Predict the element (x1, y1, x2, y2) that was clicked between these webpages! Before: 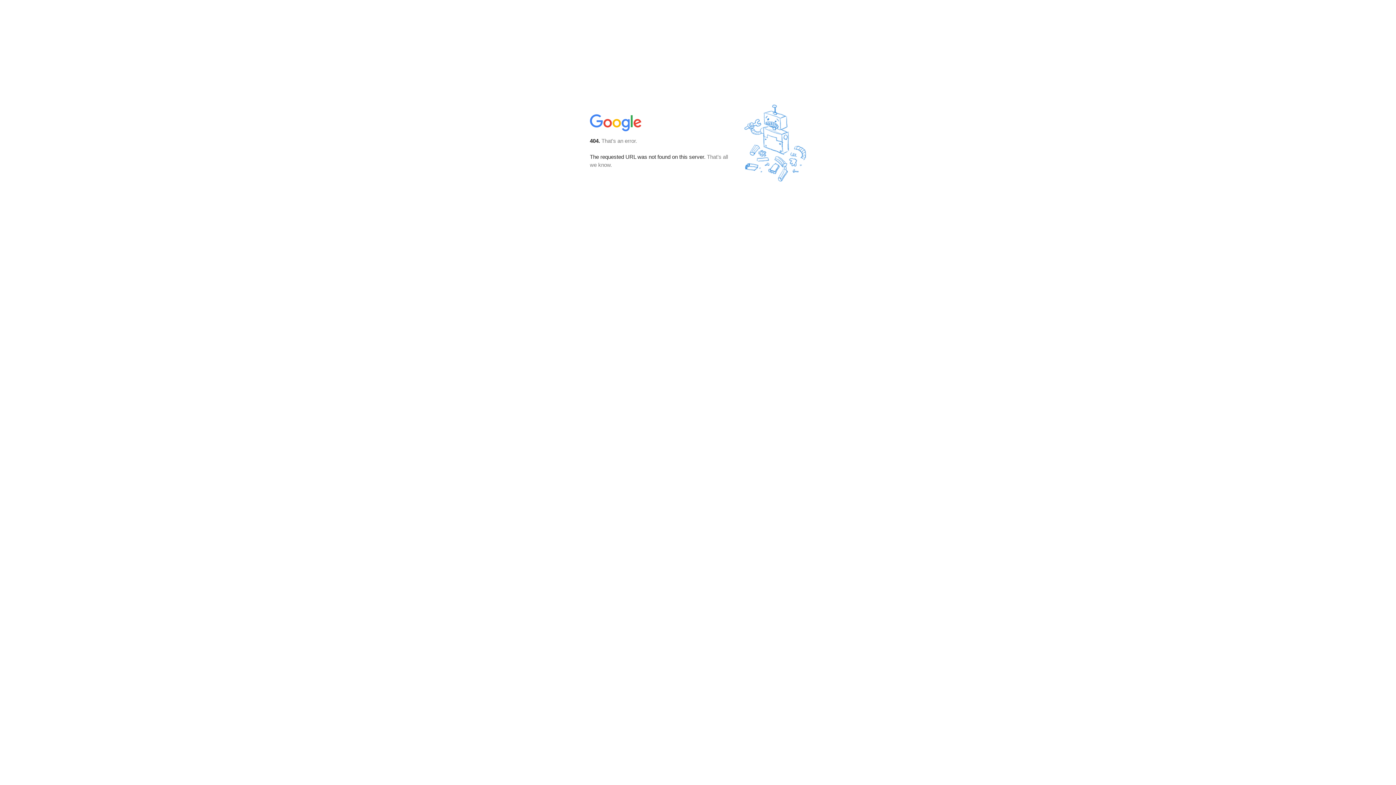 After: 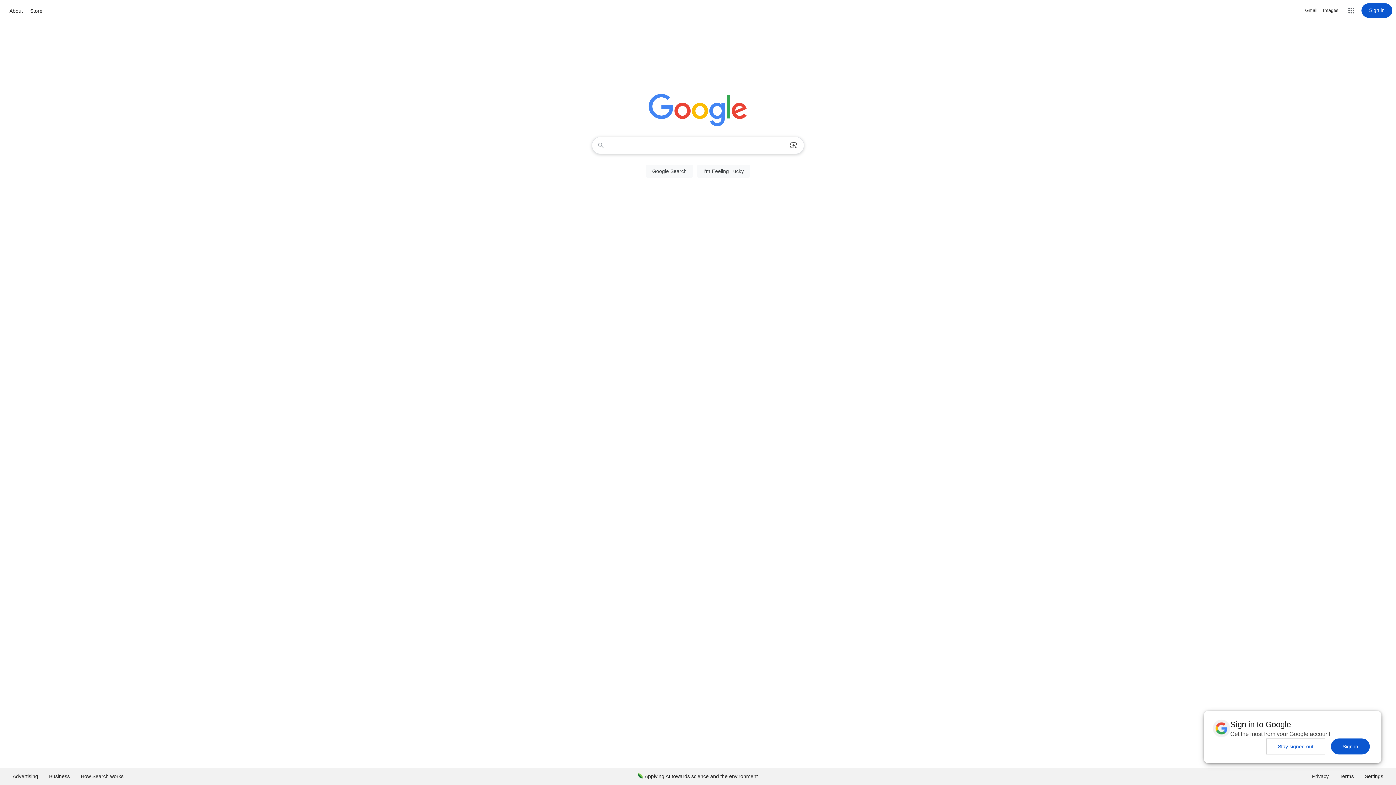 Action: bbox: (590, 127, 642, 134)